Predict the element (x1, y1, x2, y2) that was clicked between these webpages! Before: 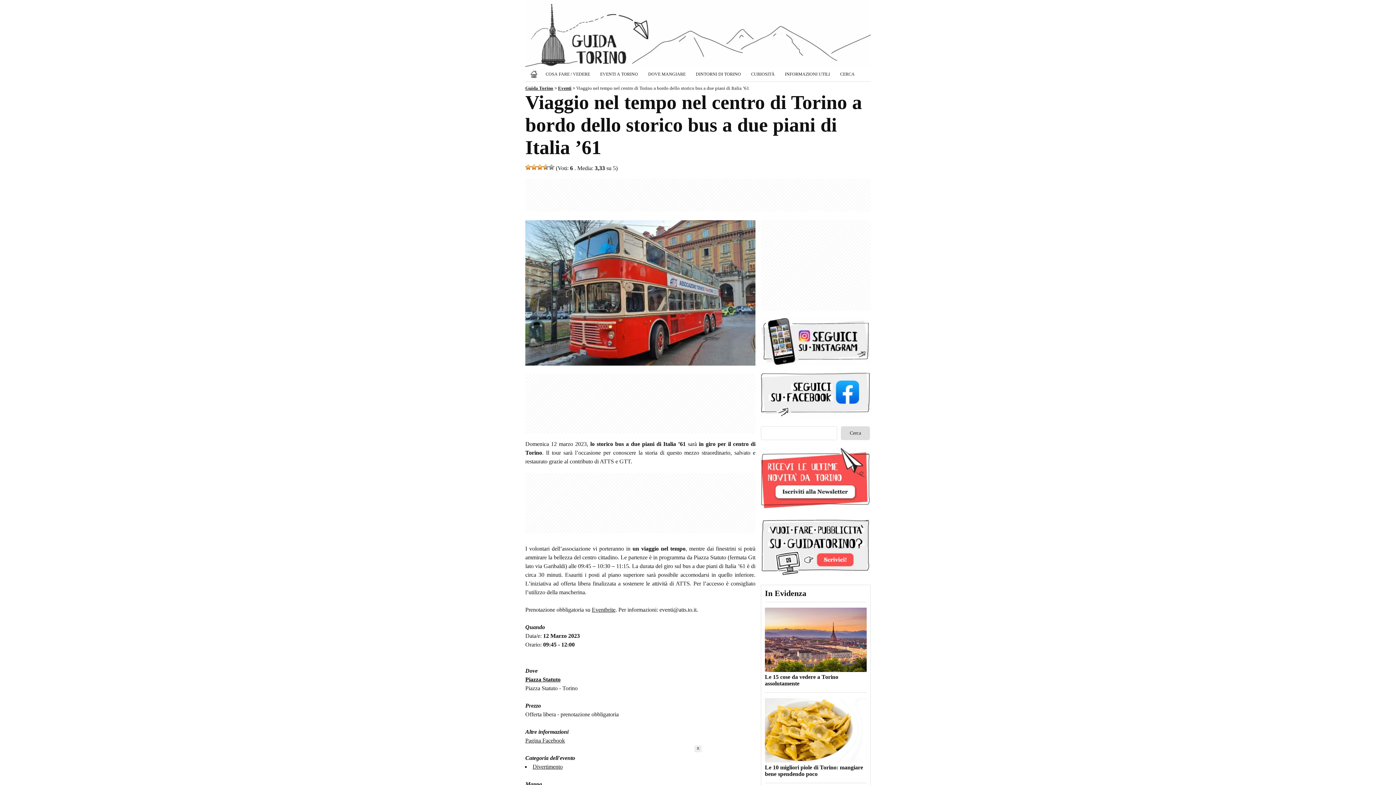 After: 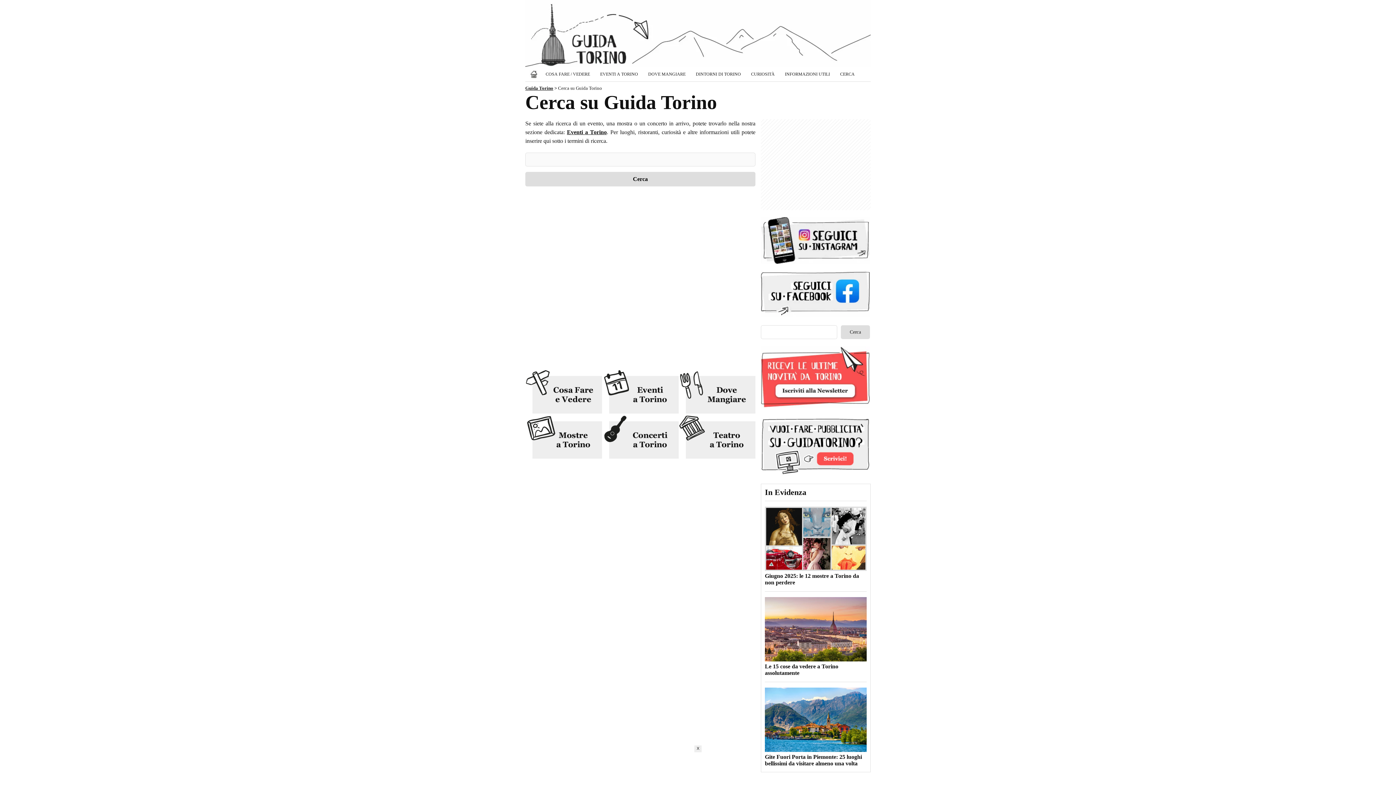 Action: label: CERCA bbox: (835, 69, 860, 78)